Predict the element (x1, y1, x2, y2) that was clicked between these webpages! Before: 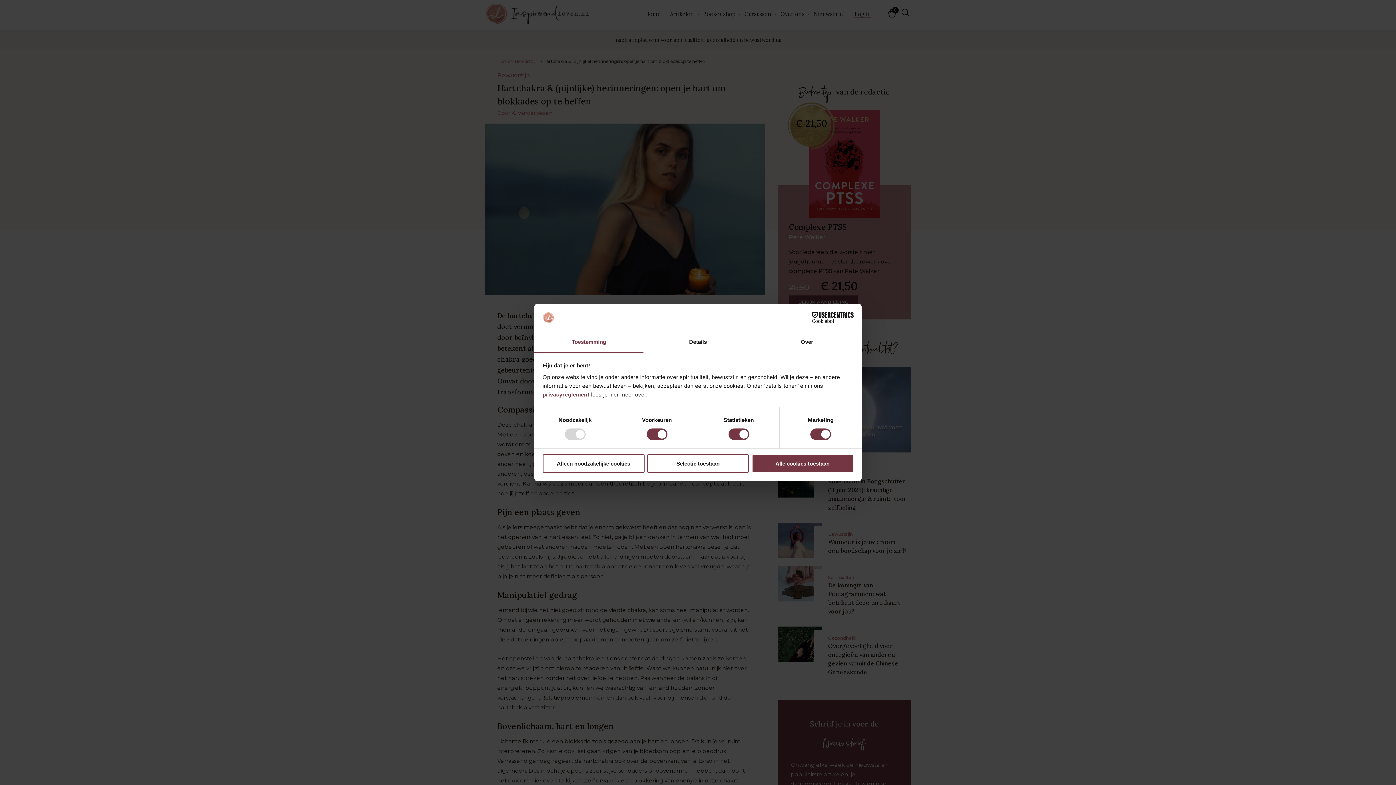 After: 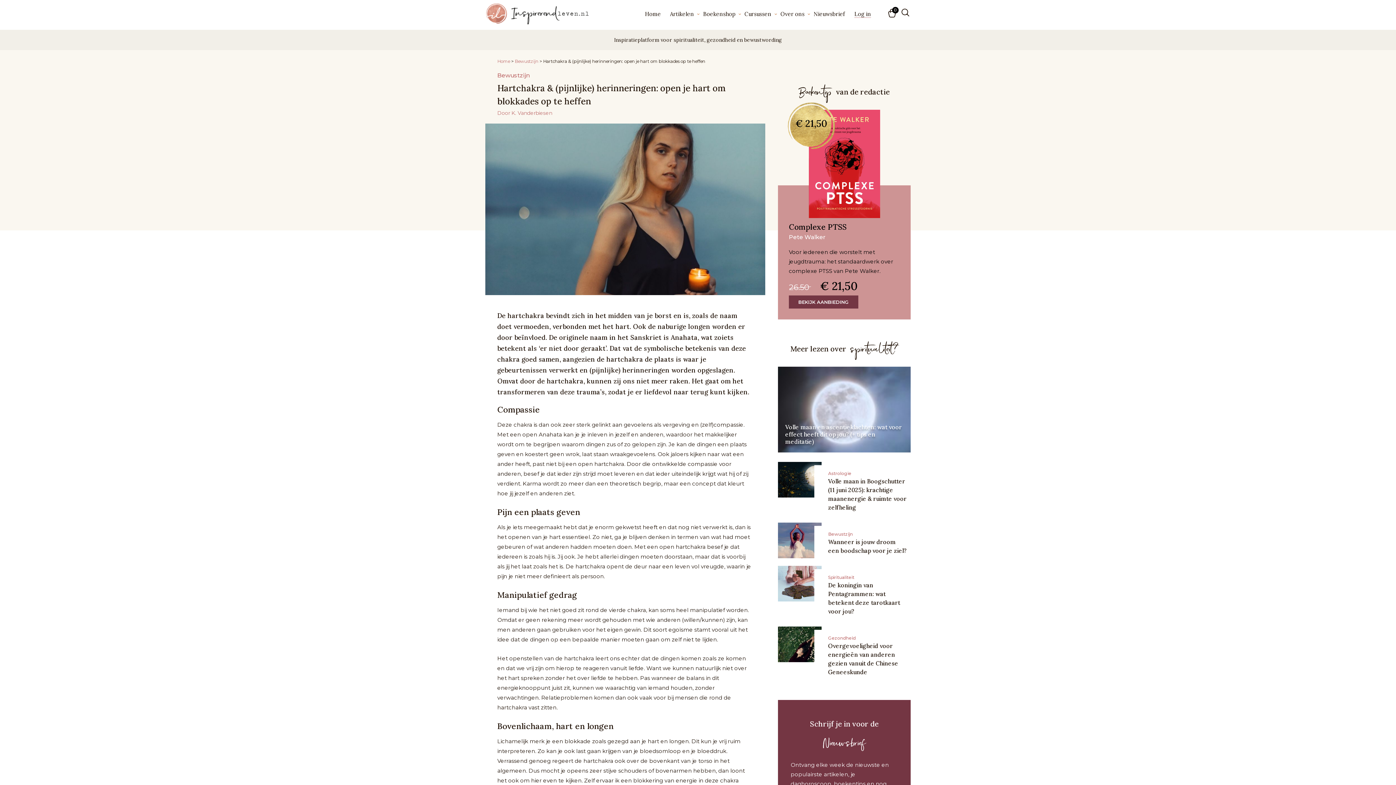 Action: bbox: (751, 454, 853, 472) label: Alle cookies toestaan